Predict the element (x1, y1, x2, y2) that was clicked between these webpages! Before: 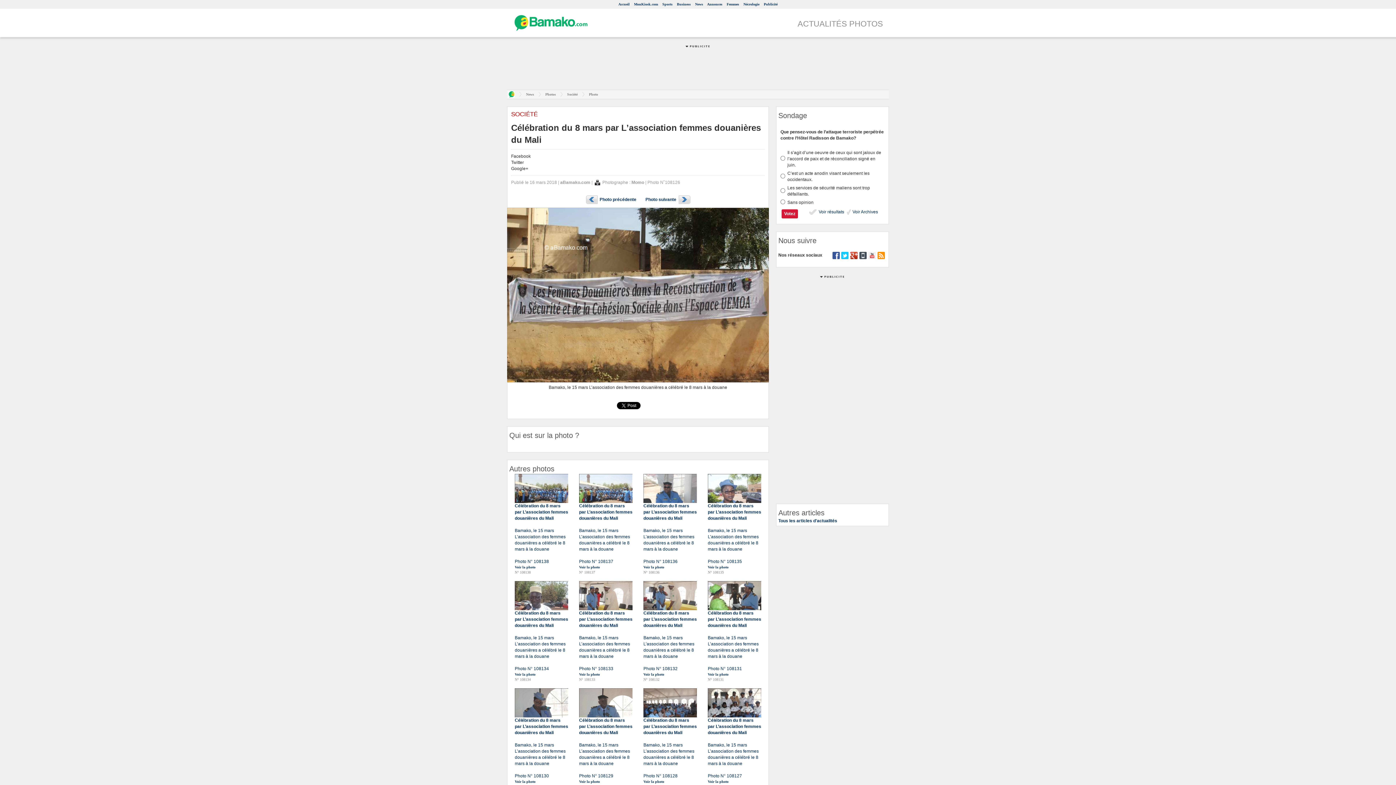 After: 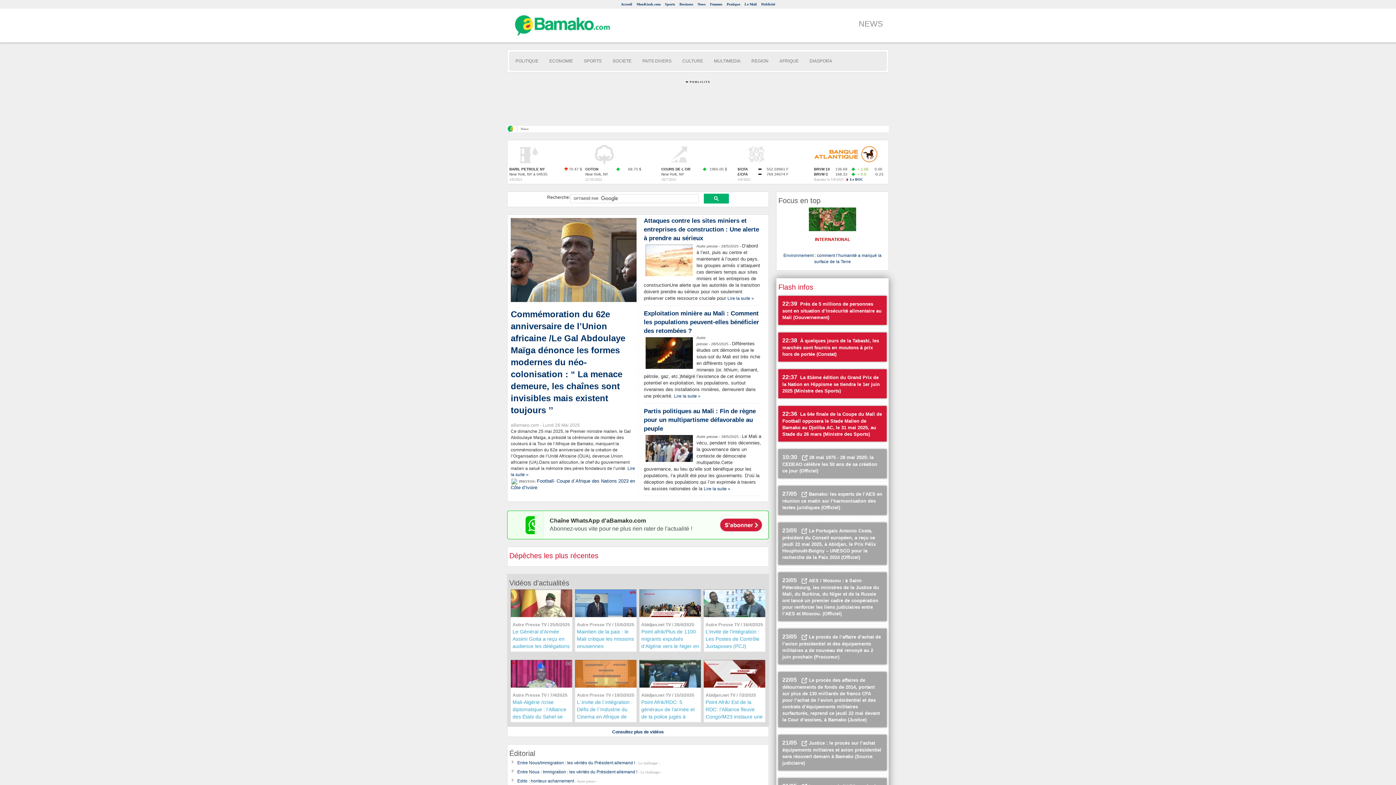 Action: bbox: (695, 2, 703, 6) label: News